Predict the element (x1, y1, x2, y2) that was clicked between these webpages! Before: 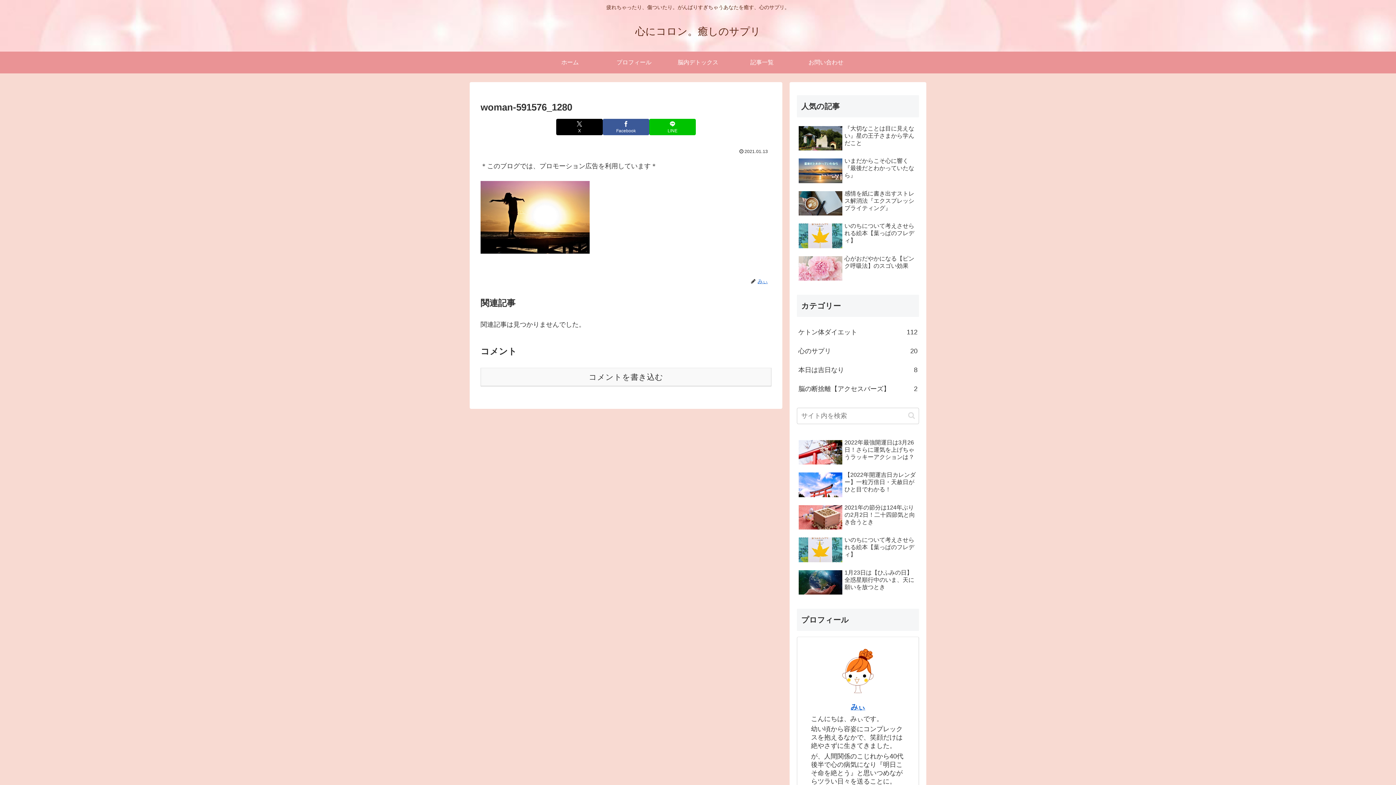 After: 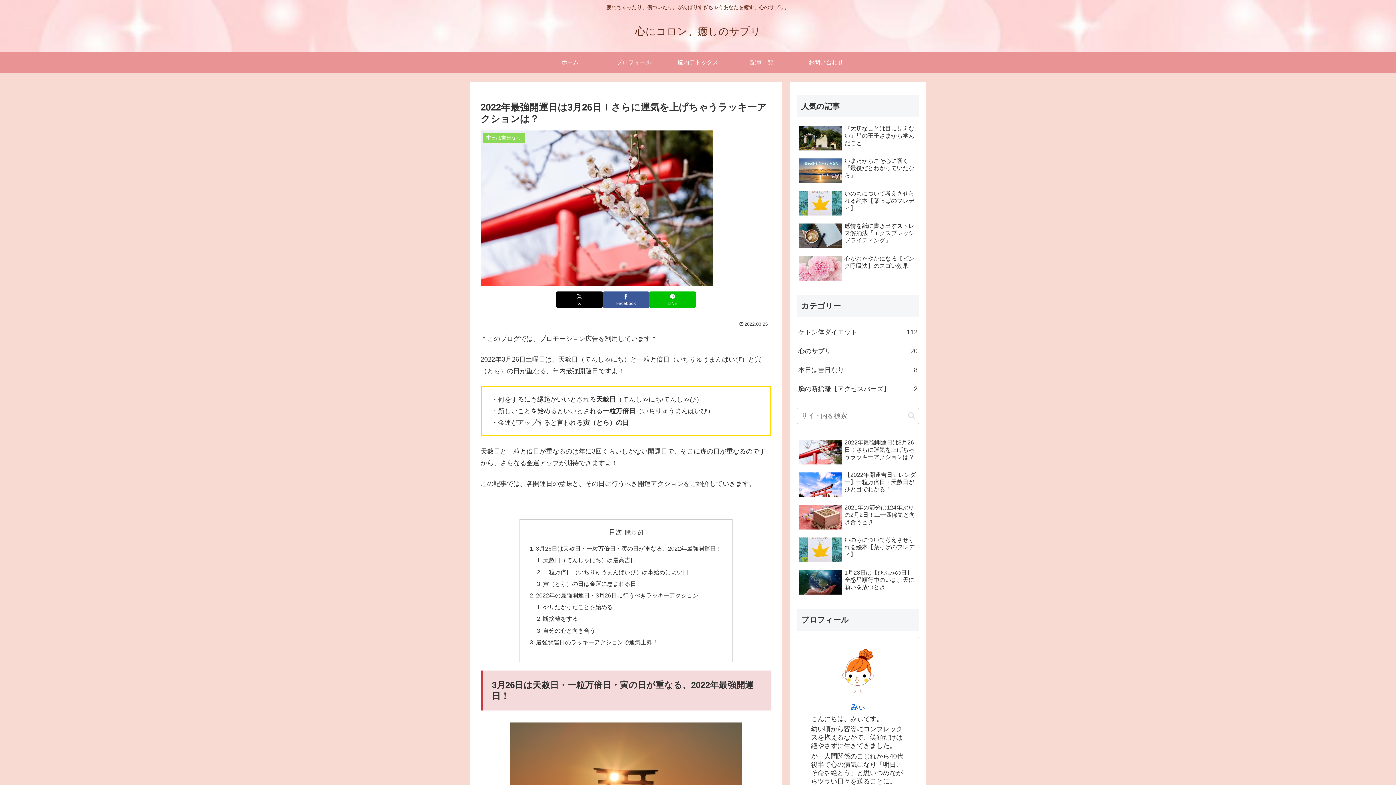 Action: bbox: (797, 437, 919, 468) label: 2022年最強開運日は3月26日！さらに運気を上げちゃうラッキーアクションは？